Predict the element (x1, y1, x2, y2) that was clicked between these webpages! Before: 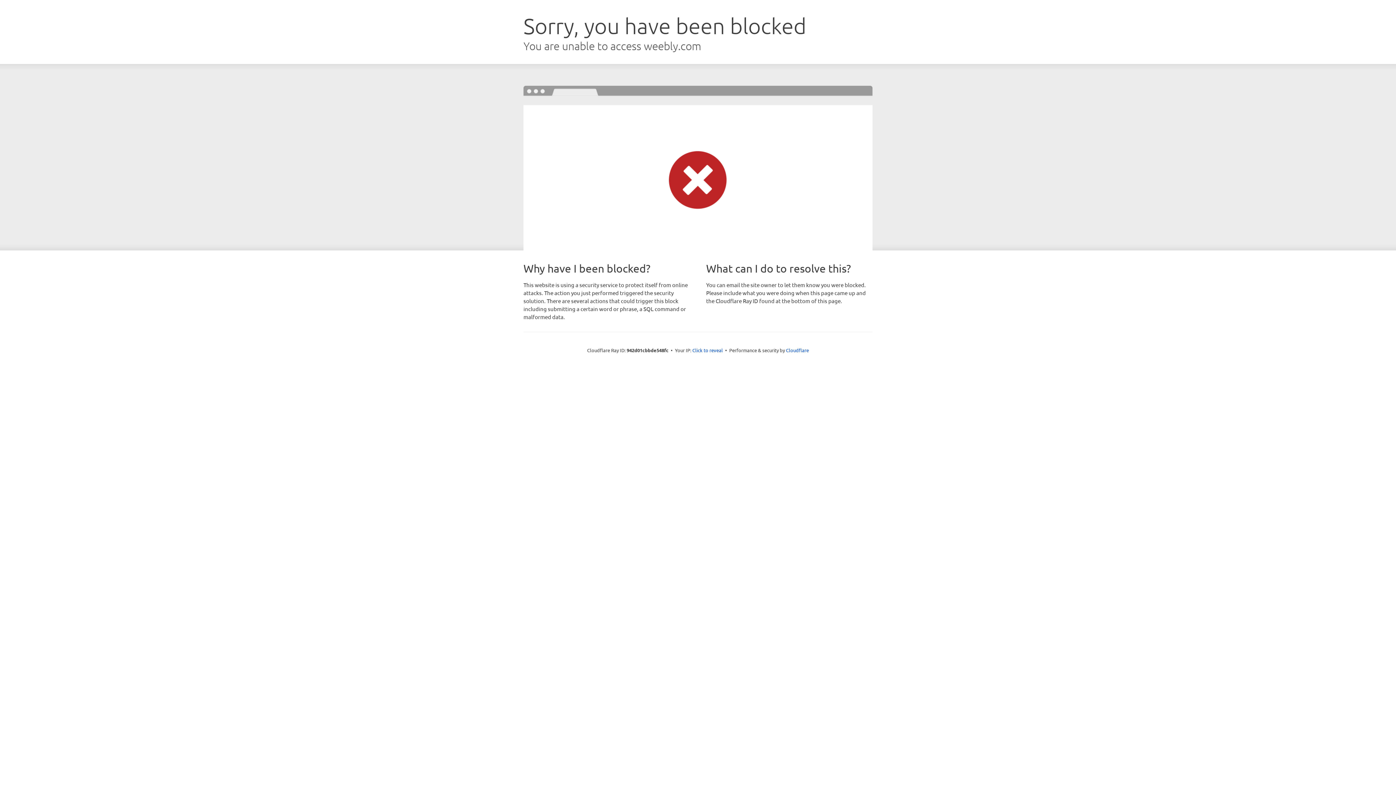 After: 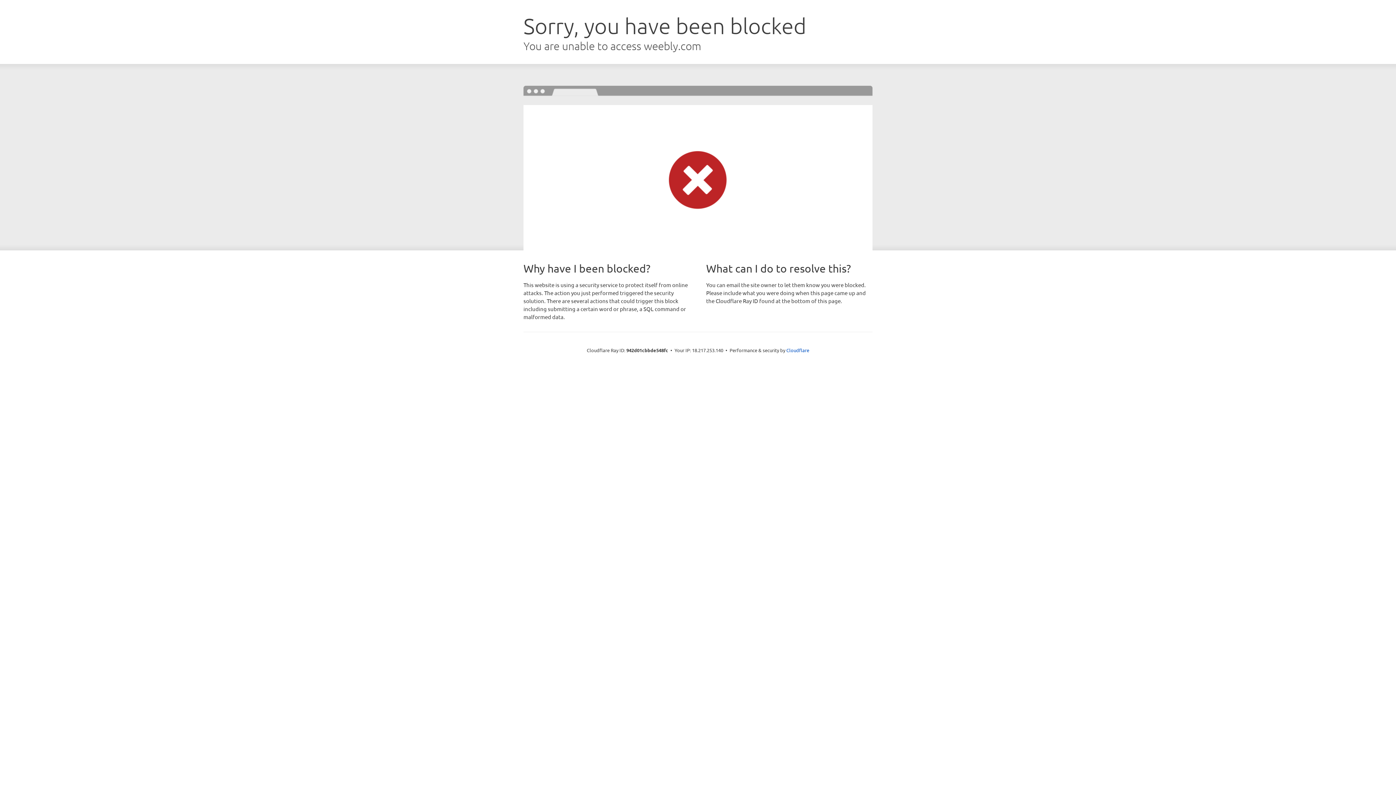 Action: bbox: (692, 346, 723, 353) label: Click to reveal